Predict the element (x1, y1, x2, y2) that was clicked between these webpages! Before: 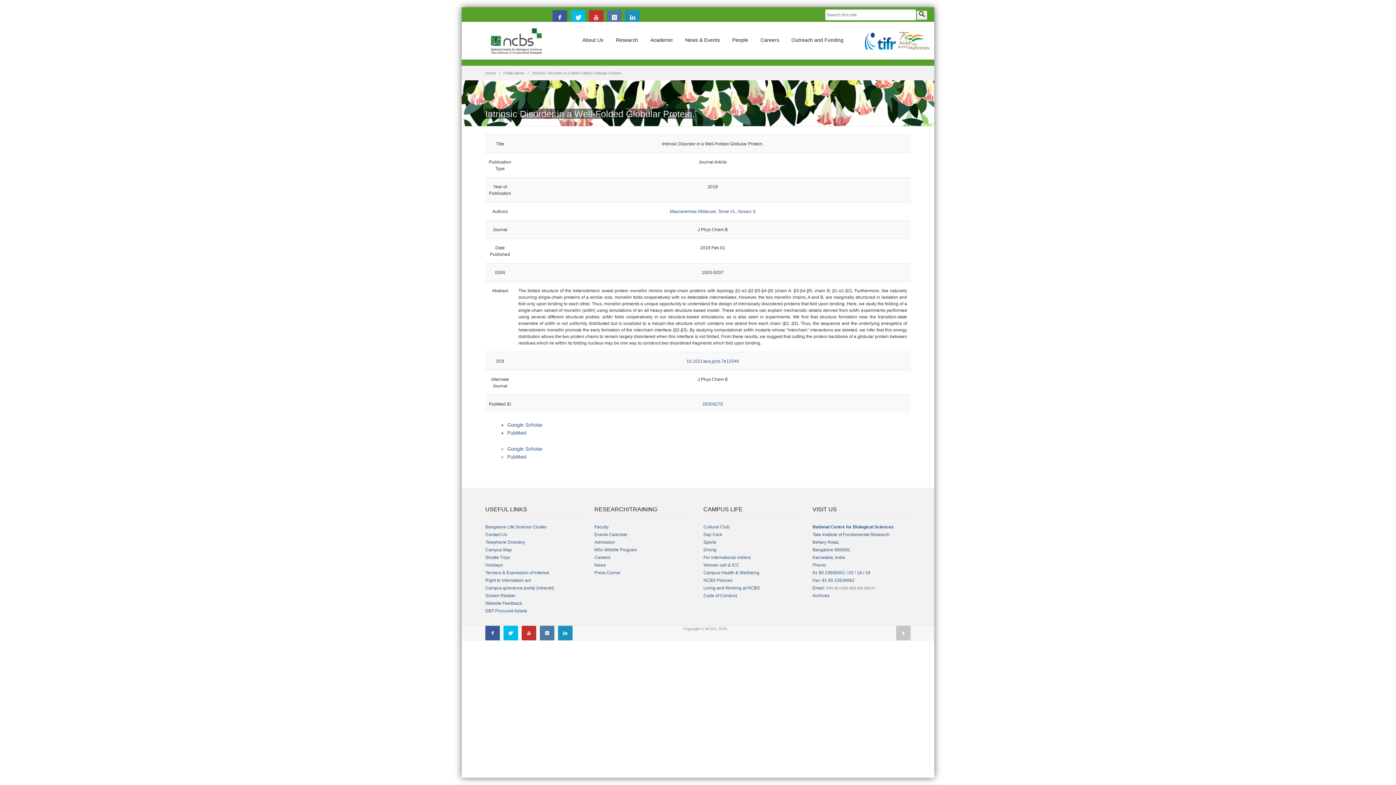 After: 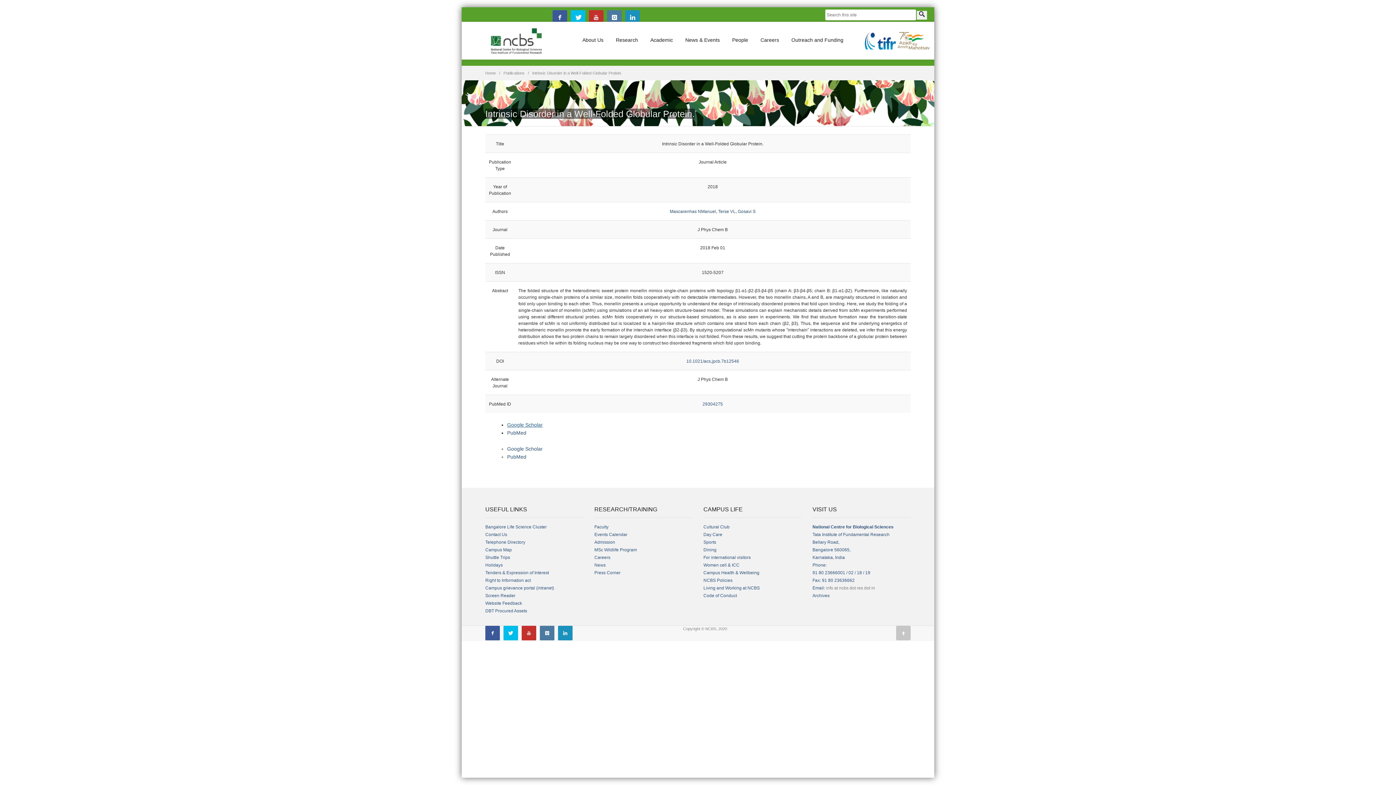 Action: bbox: (507, 422, 542, 428) label: Google Scholar